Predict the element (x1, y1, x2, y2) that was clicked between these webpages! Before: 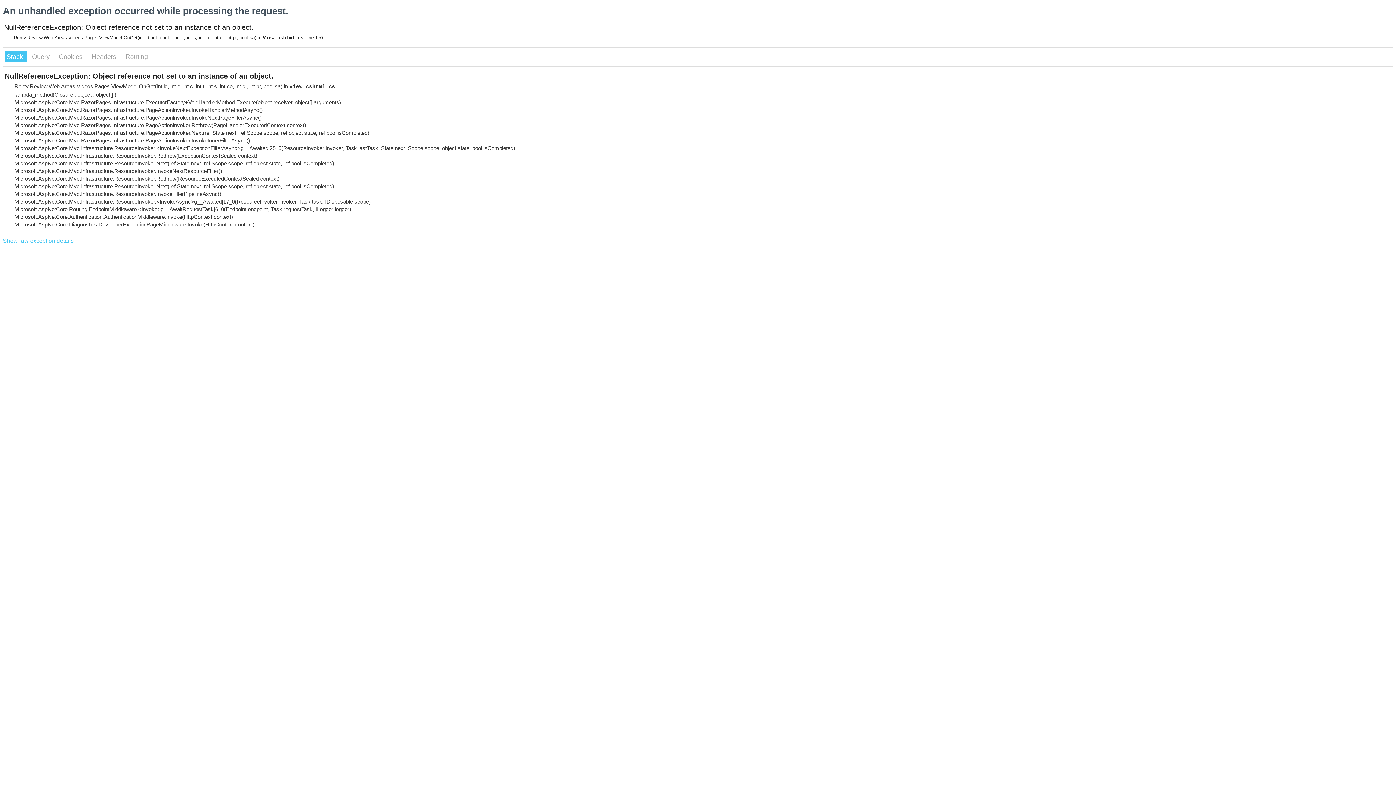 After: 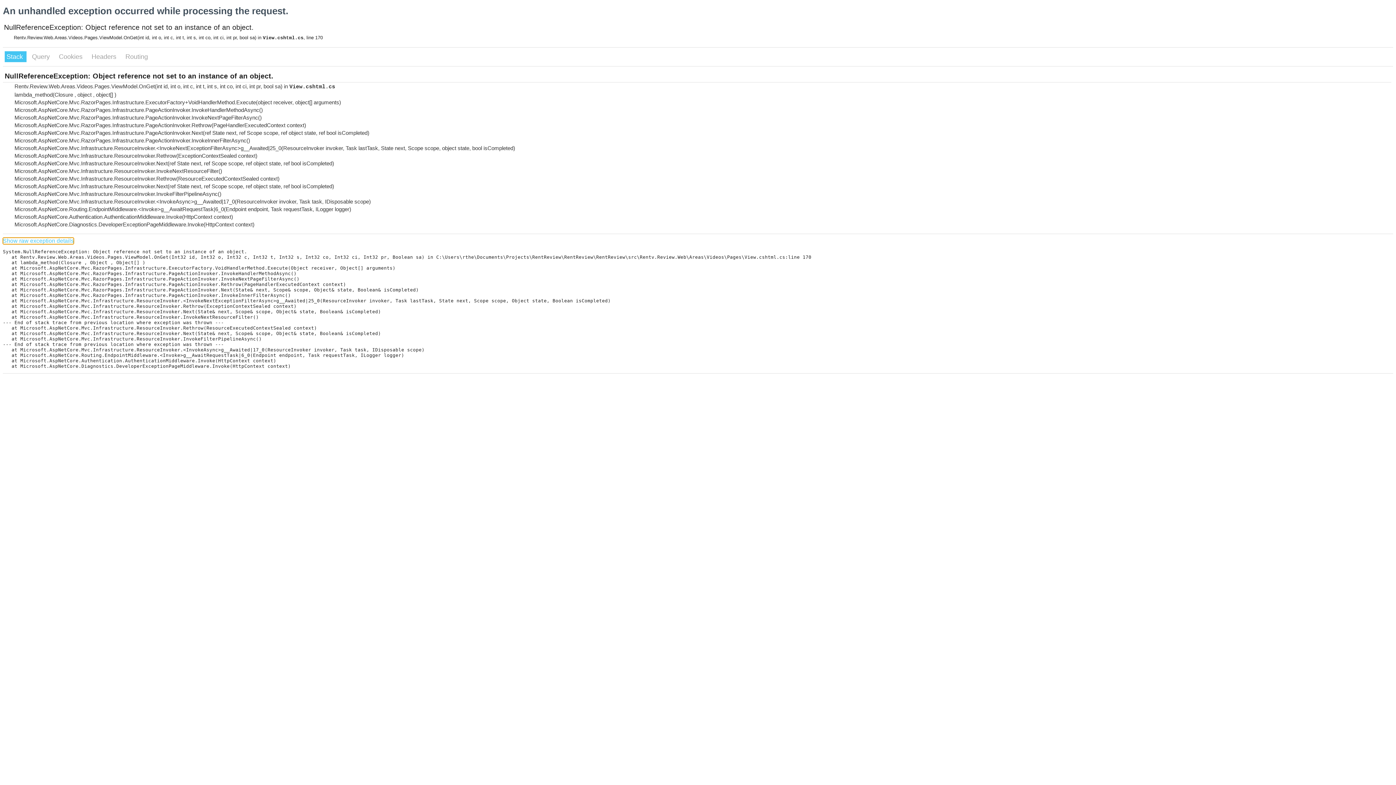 Action: bbox: (2, 237, 73, 244) label: Show raw exception details